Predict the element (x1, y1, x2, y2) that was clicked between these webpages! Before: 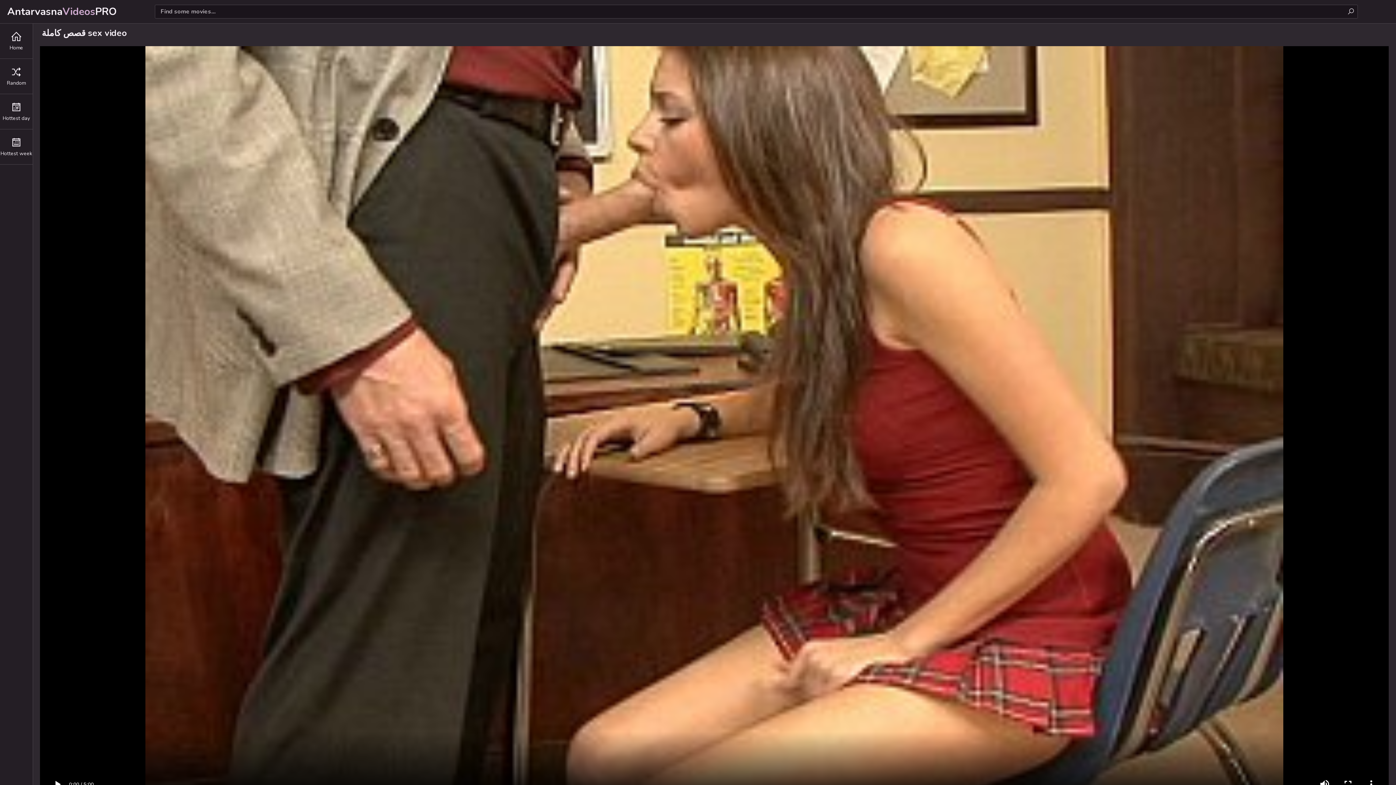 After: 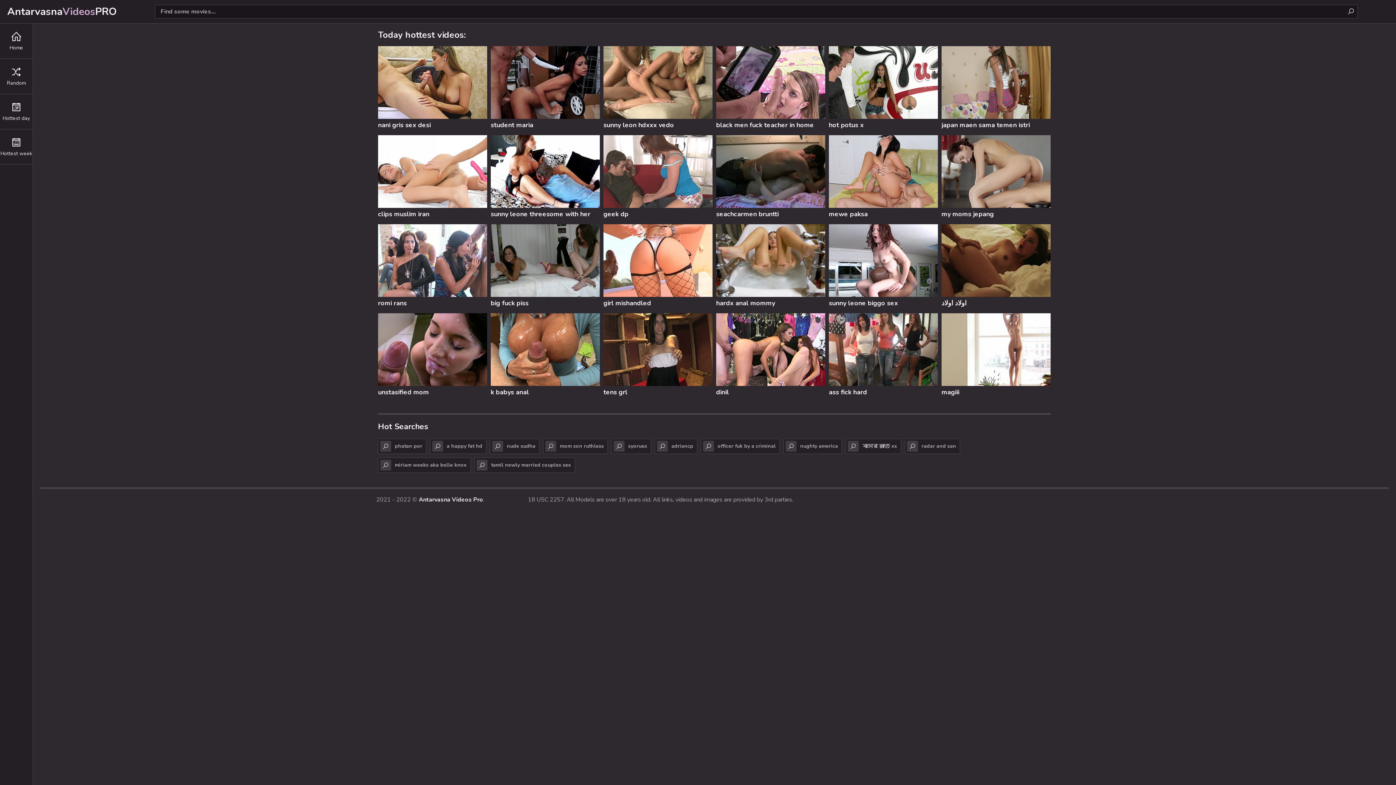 Action: bbox: (0, 94, 32, 129) label: Hottest day